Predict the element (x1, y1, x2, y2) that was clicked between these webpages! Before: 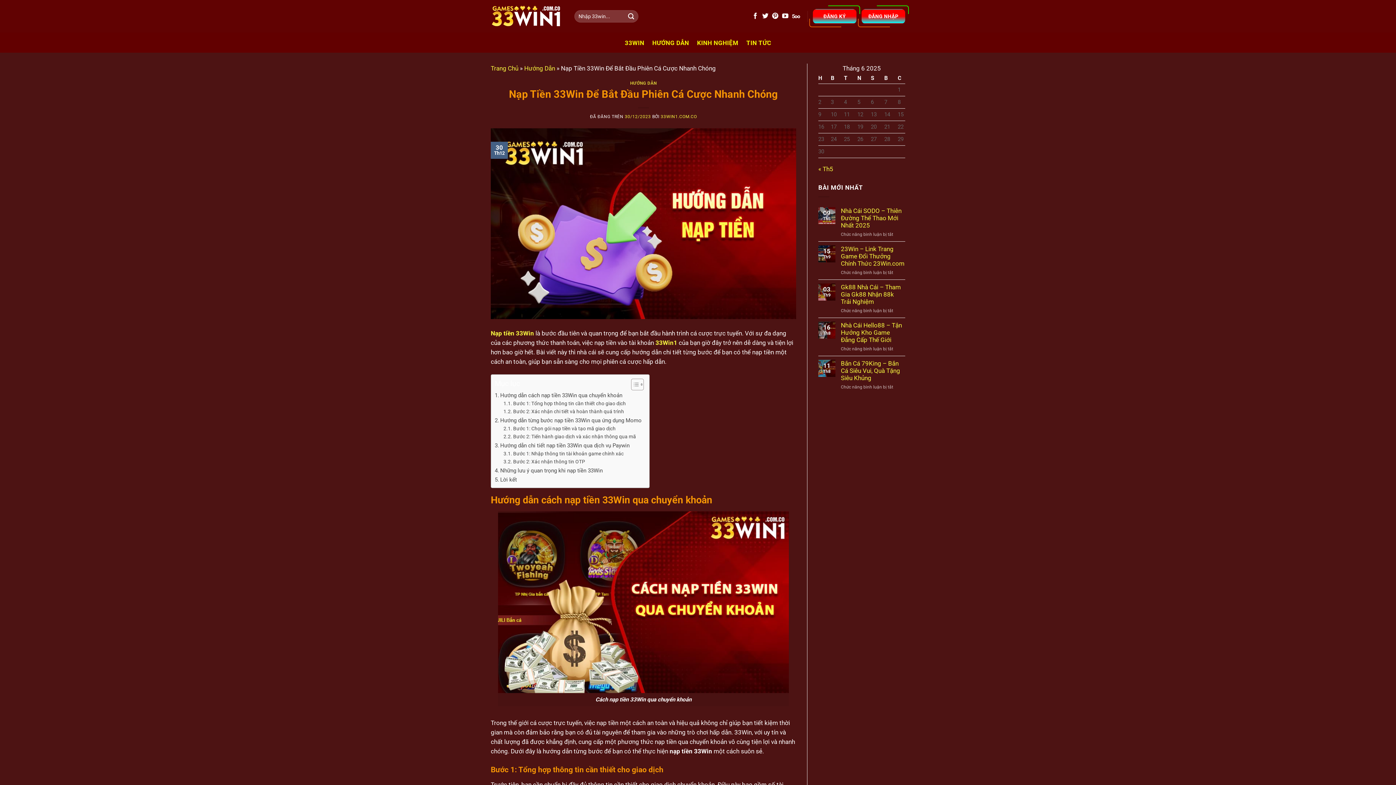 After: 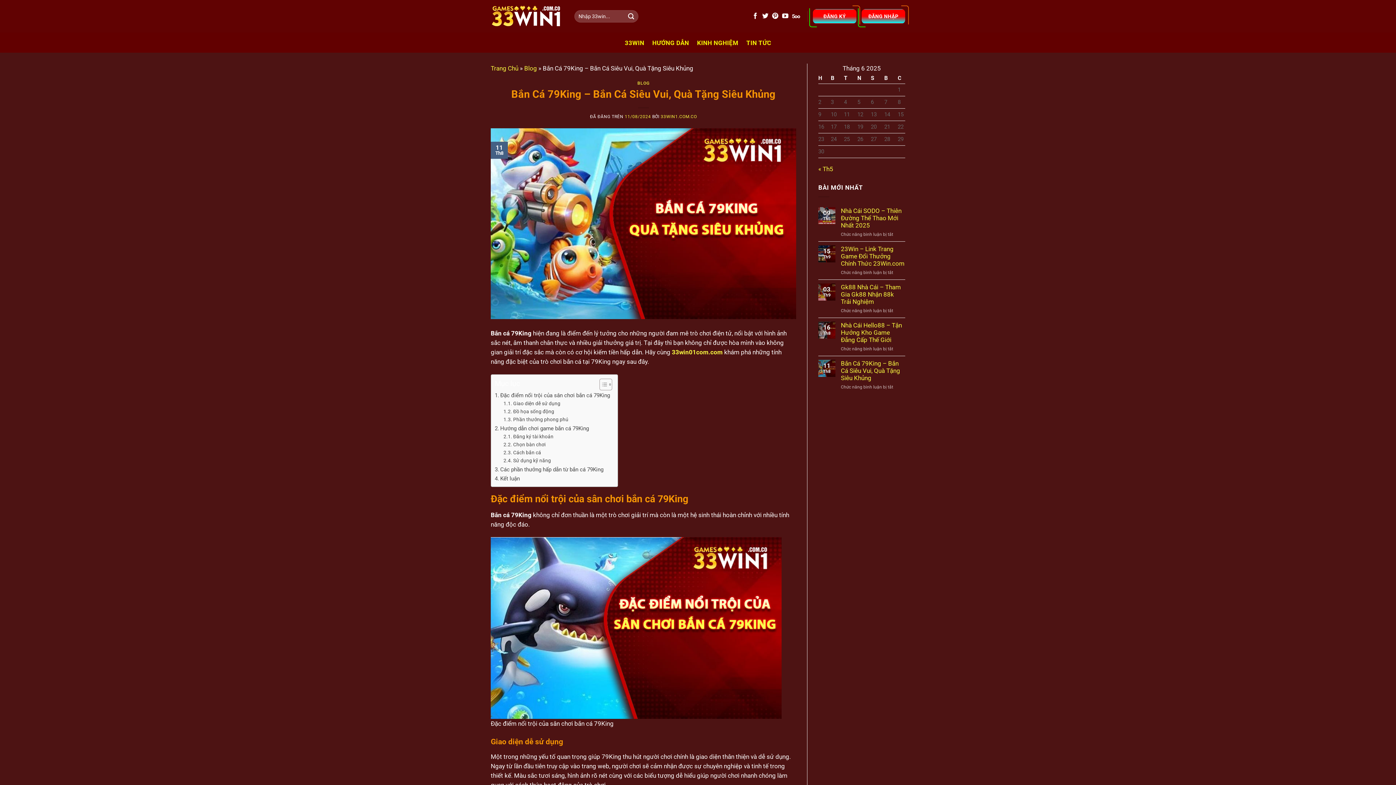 Action: label: Bắn Cá 79King – Bắn Cá Siêu Vui, Quà Tặng Siêu Khủng bbox: (841, 359, 905, 381)